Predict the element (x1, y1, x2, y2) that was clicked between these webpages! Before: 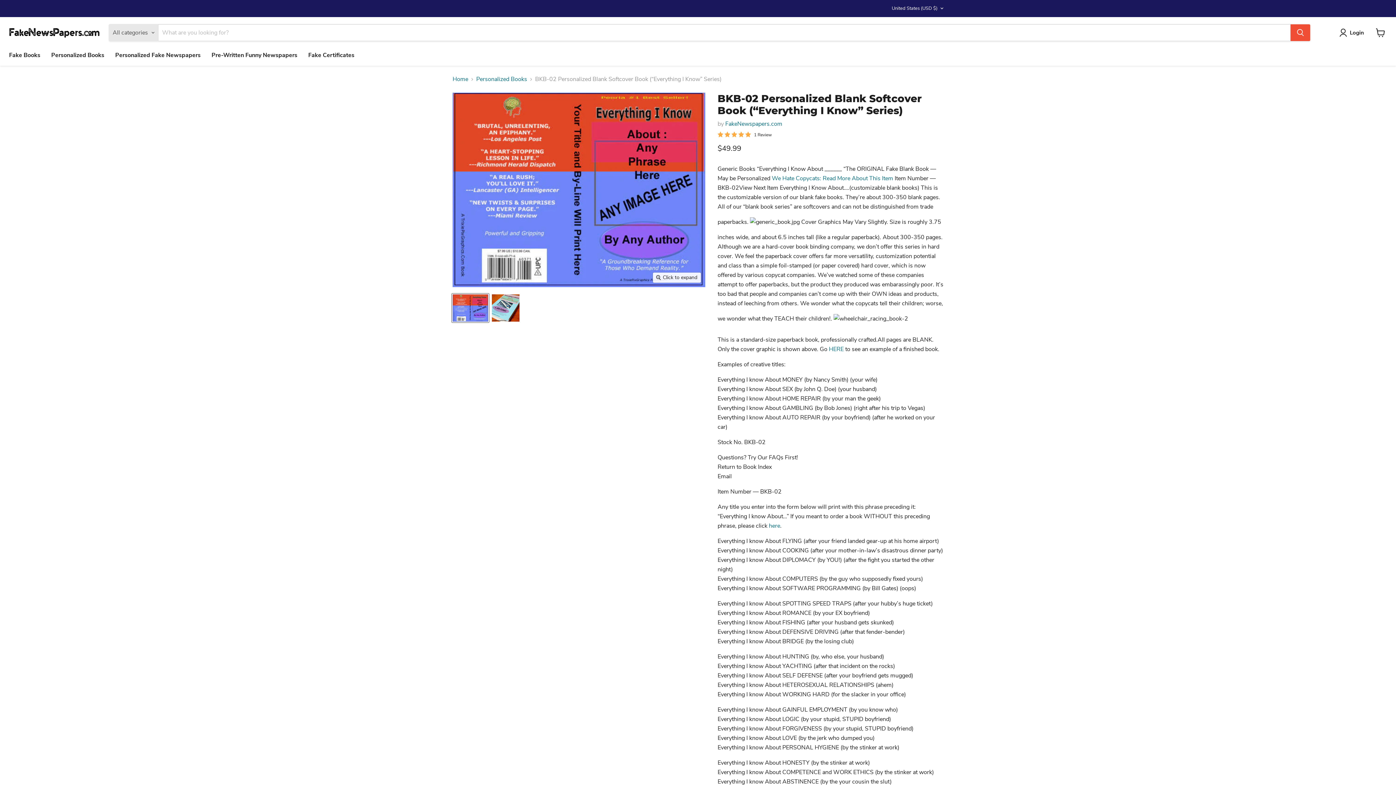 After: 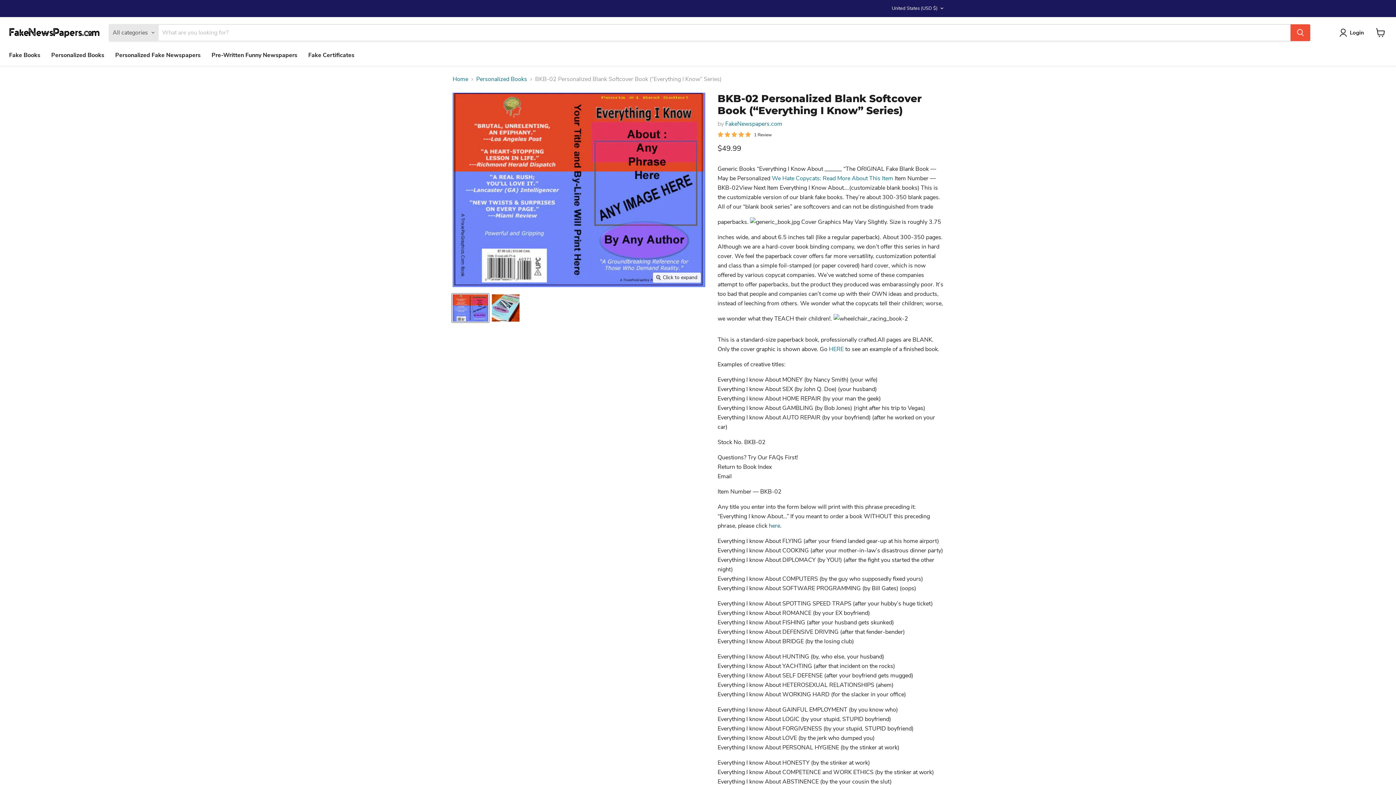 Action: bbox: (769, 522, 780, 530) label: here